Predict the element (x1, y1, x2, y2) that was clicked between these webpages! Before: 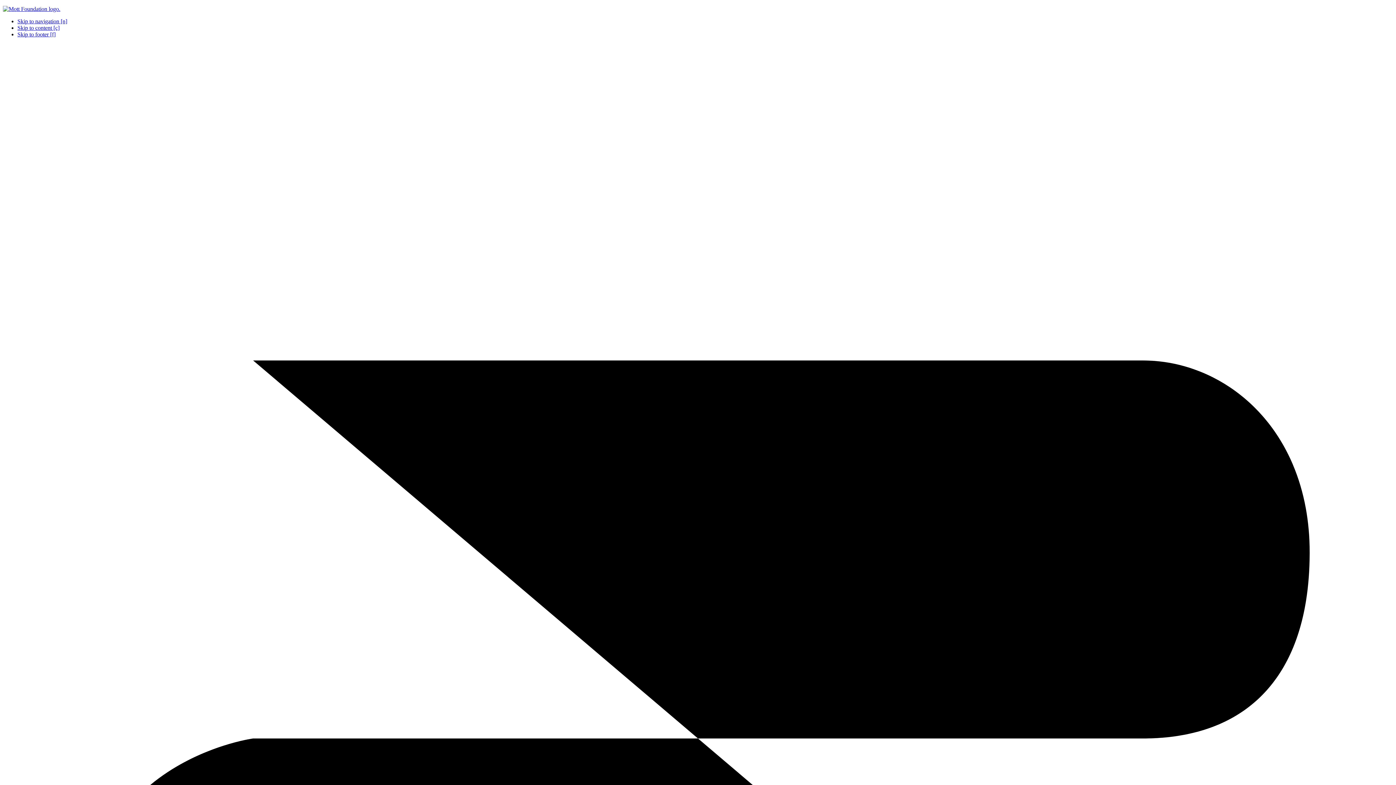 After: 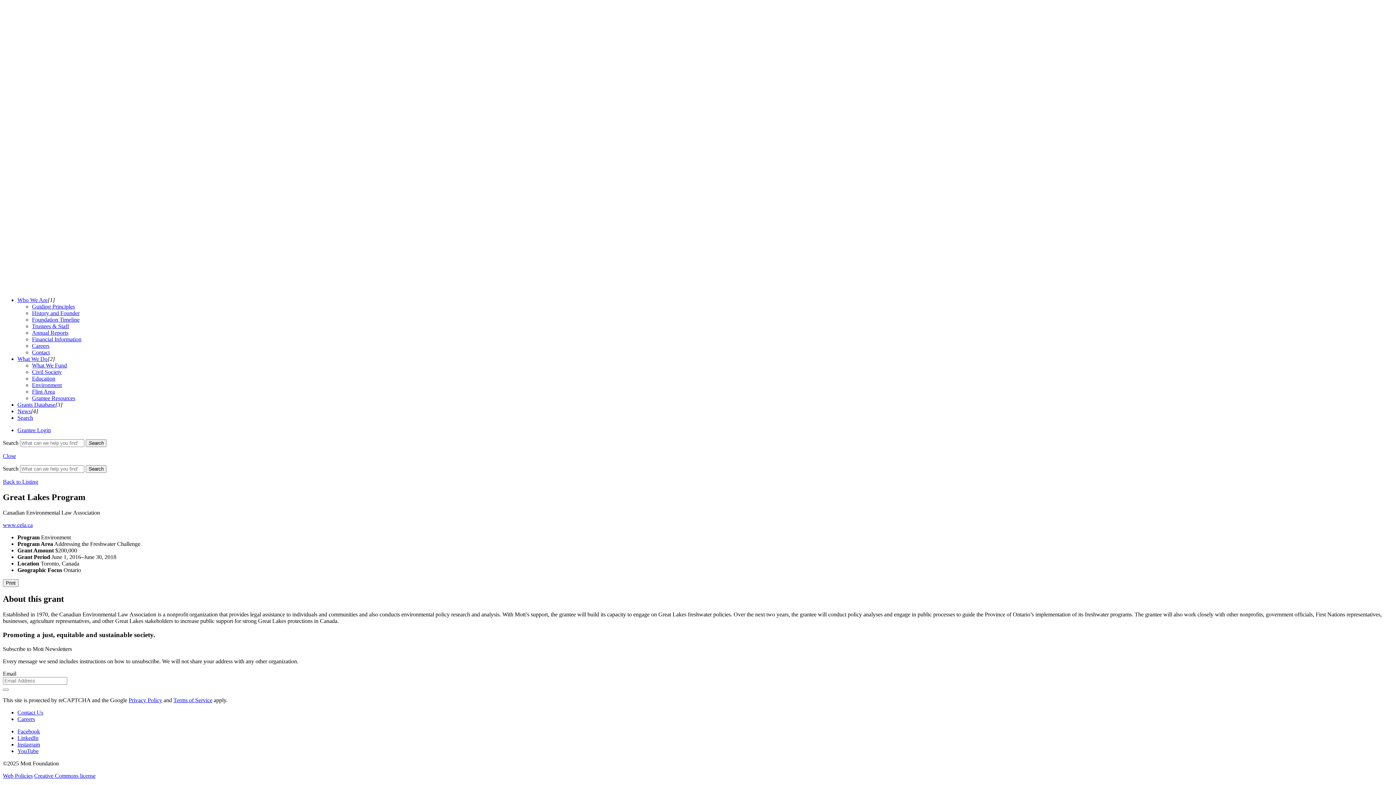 Action: label: Skip to content [c] bbox: (17, 24, 59, 30)